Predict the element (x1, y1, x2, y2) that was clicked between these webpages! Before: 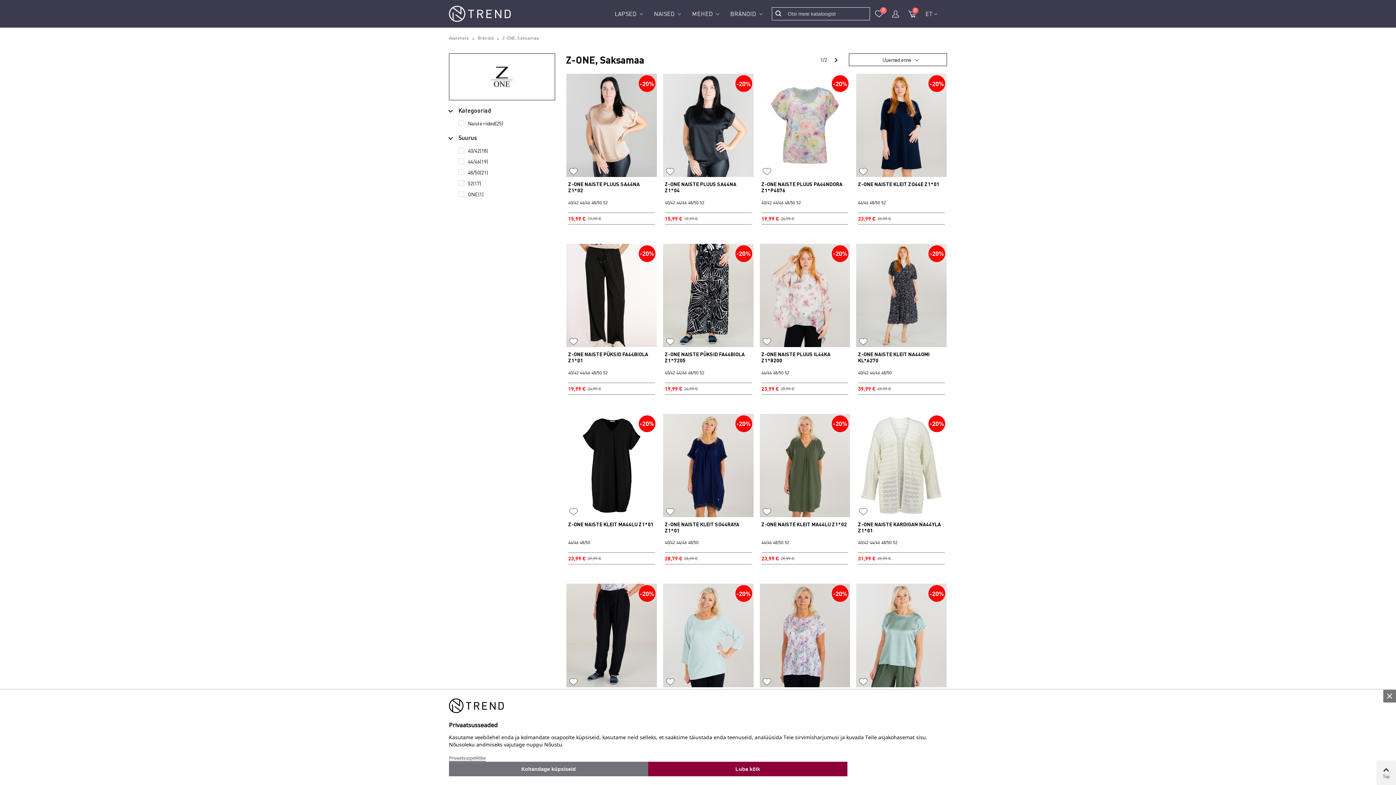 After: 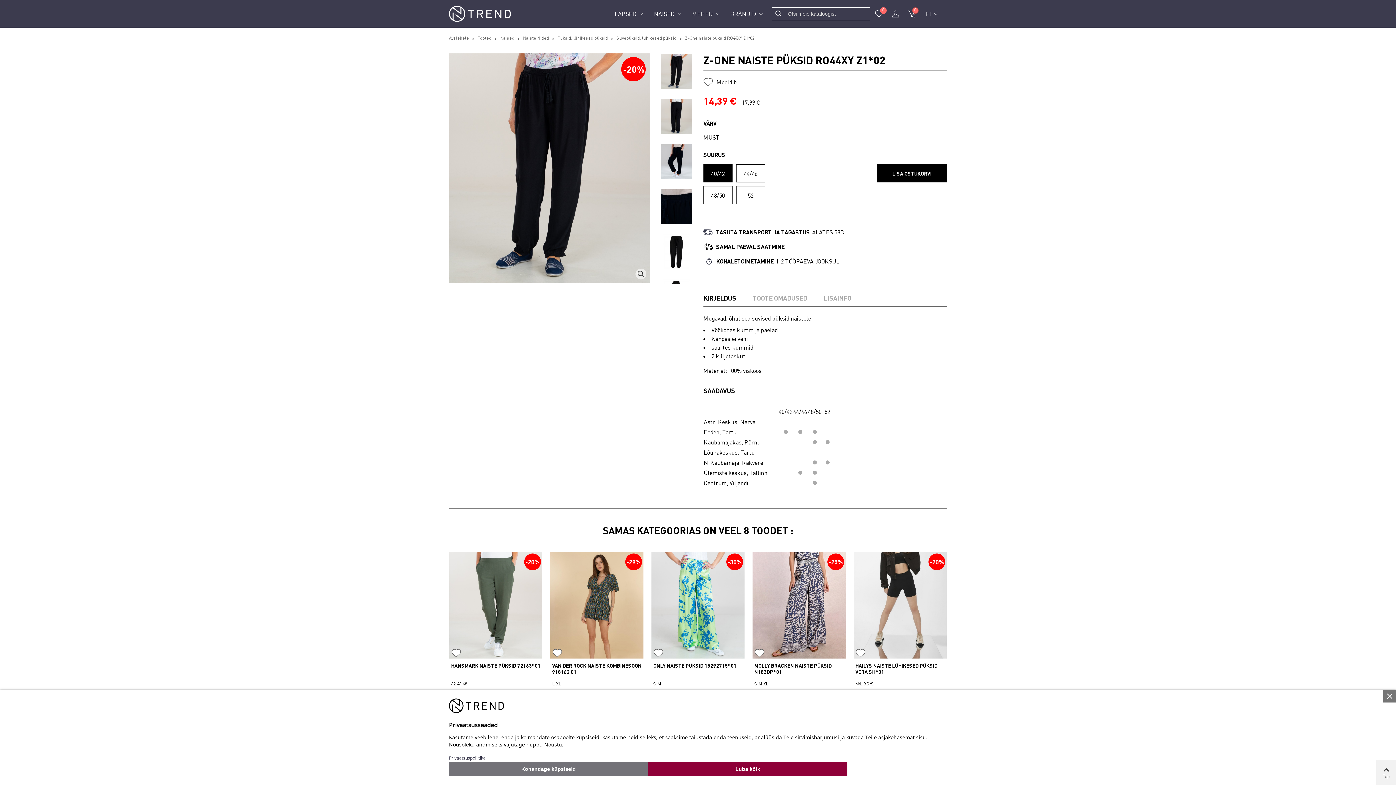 Action: bbox: (566, 584, 657, 687)